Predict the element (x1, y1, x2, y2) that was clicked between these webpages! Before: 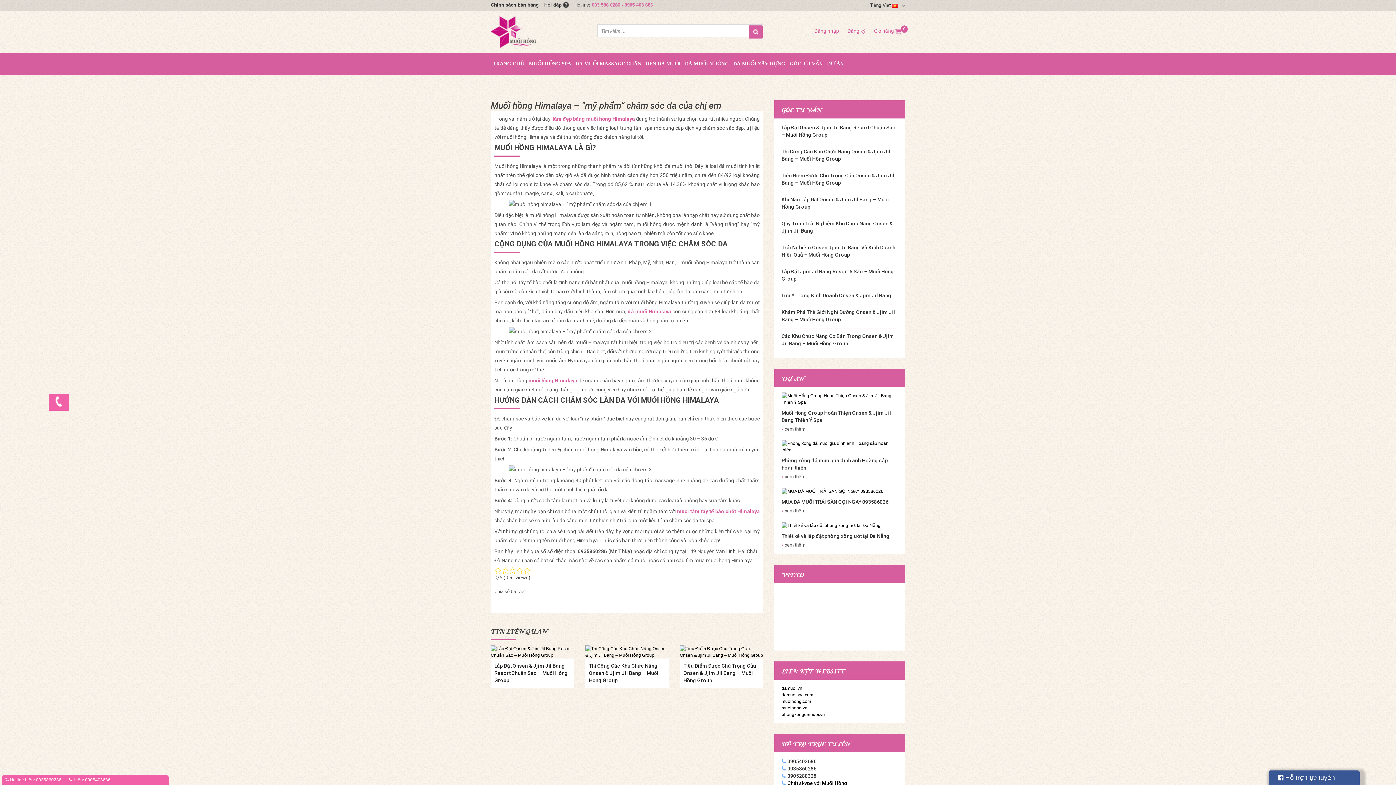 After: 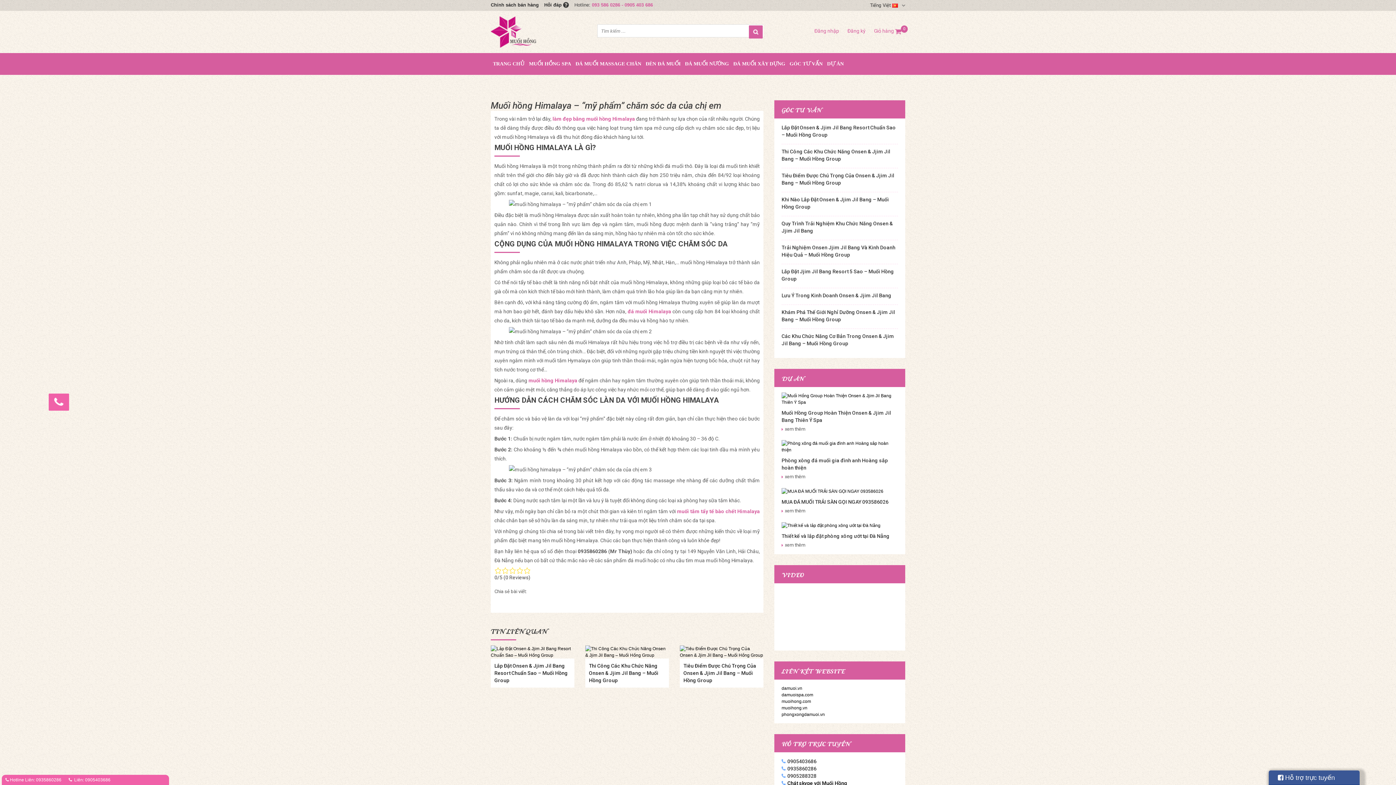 Action: bbox: (592, 2, 653, 7) label: 093 586 0286 - 0905 403 686